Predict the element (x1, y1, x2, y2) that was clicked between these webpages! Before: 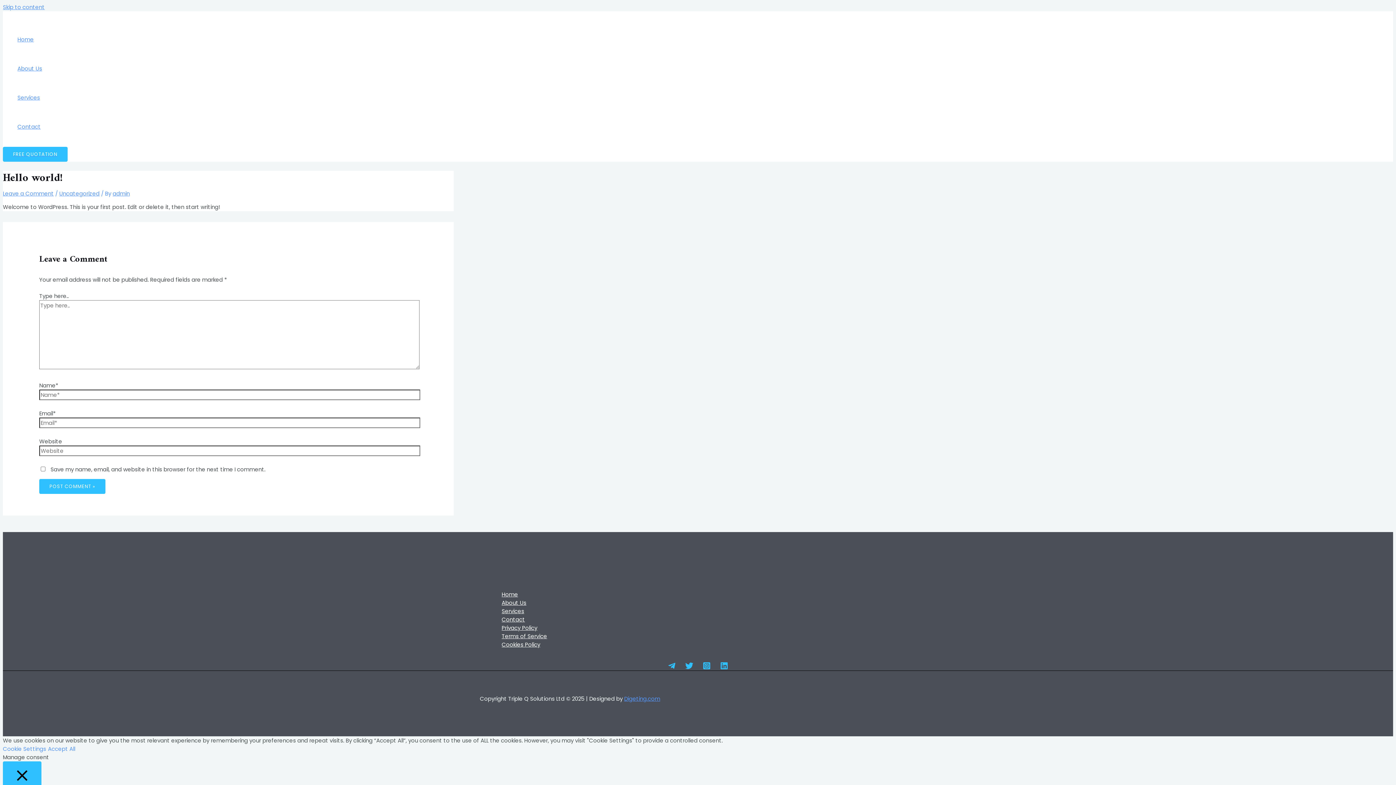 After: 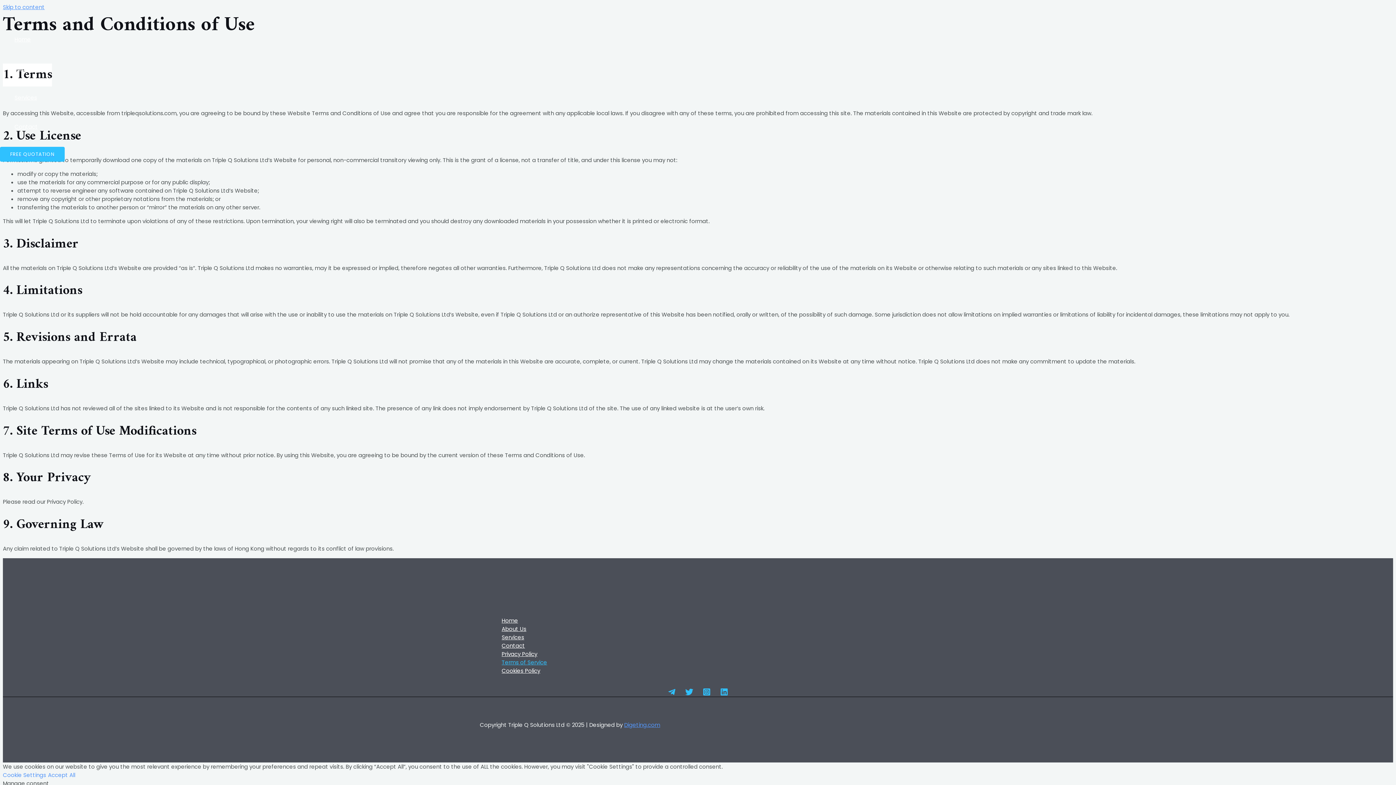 Action: bbox: (494, 632, 916, 640) label: Terms of Service